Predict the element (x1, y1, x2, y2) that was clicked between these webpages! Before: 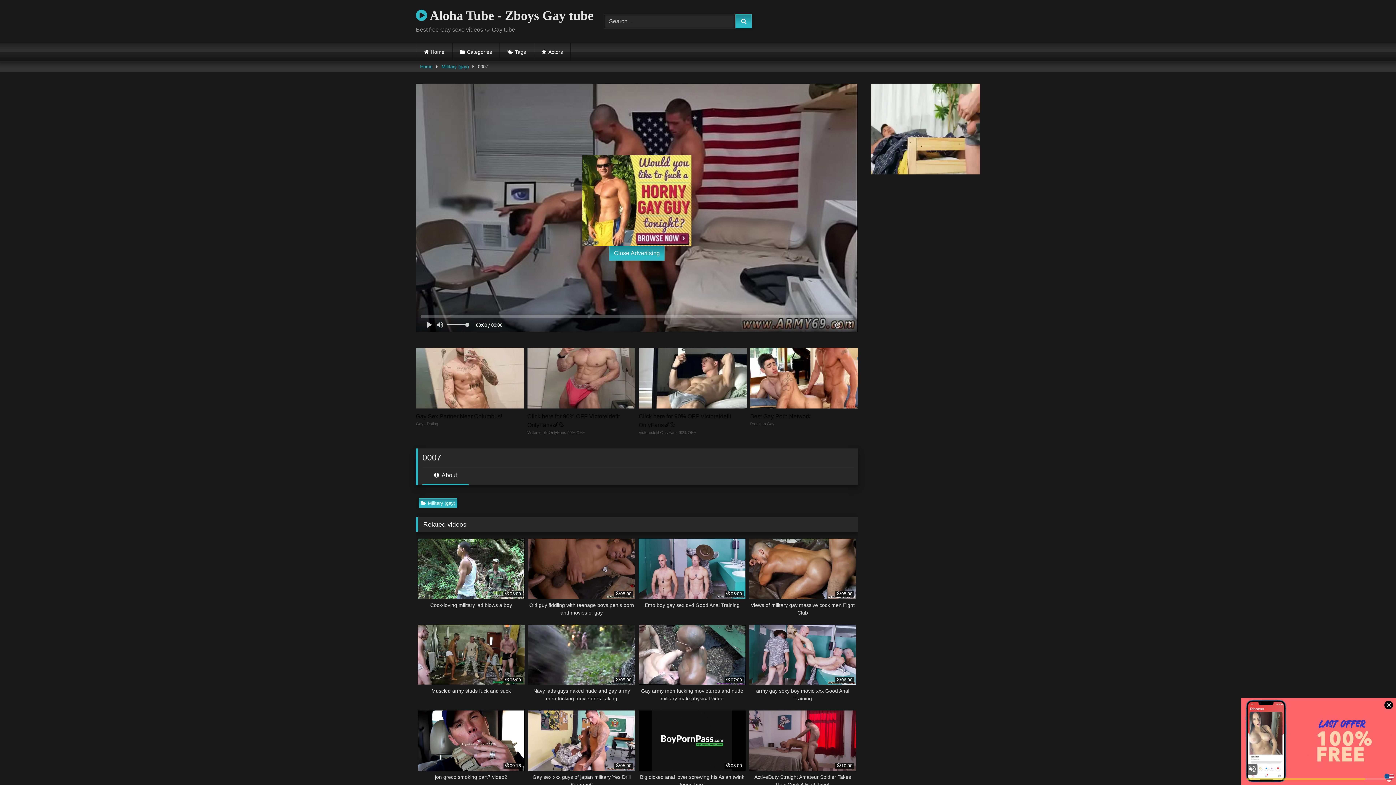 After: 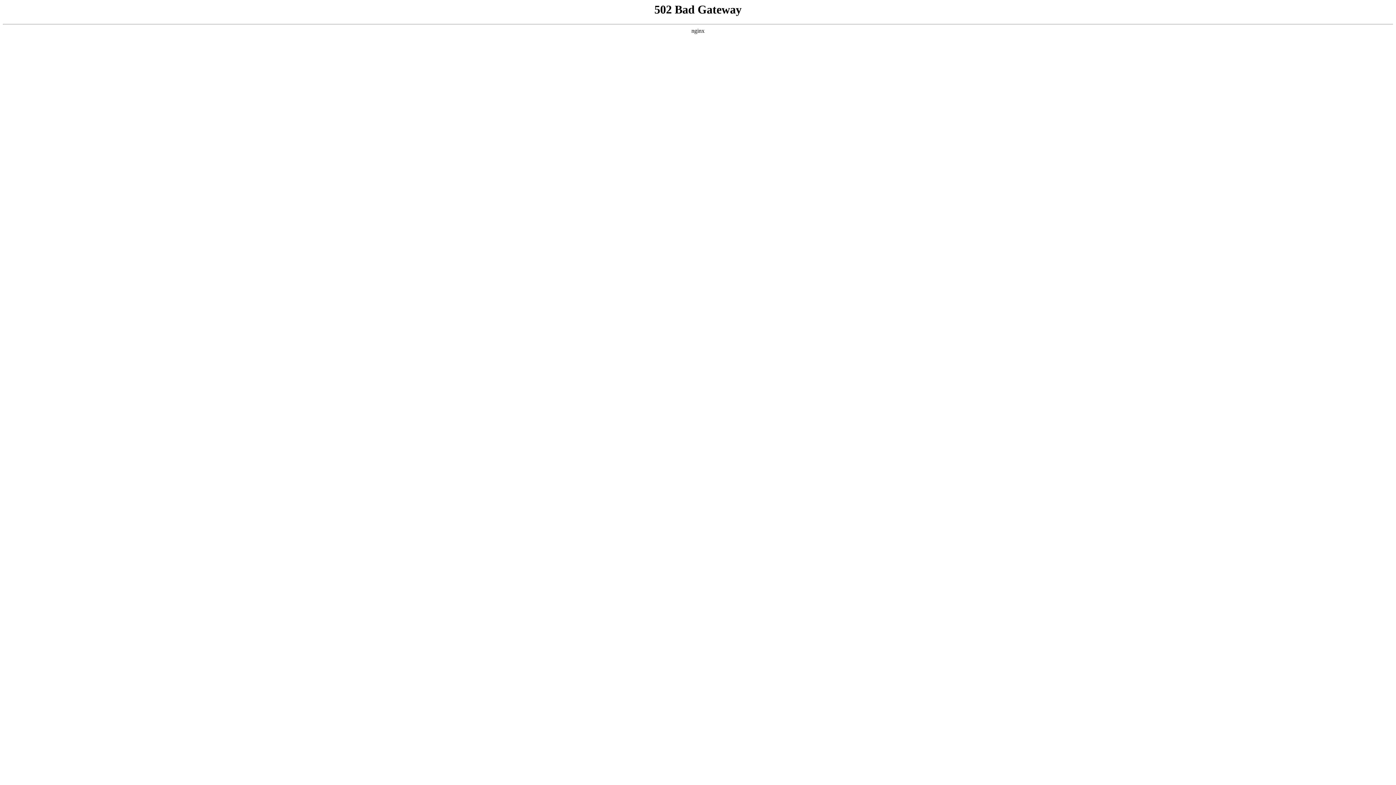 Action: label: Click here for 90% OFF Victoreidefit OnlyFans🍆💦
Victoreidefit OnlyFans 90% OFF bbox: (638, 348, 746, 441)